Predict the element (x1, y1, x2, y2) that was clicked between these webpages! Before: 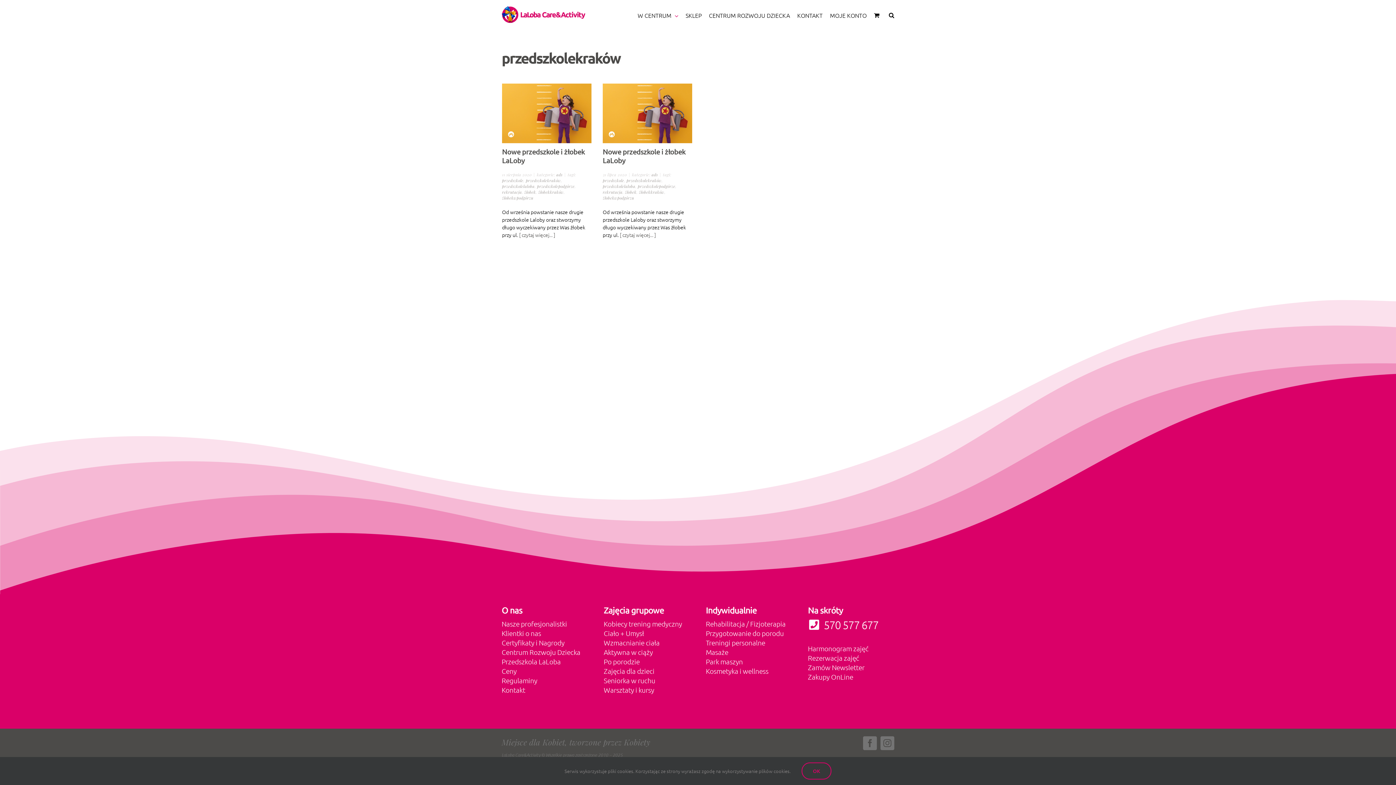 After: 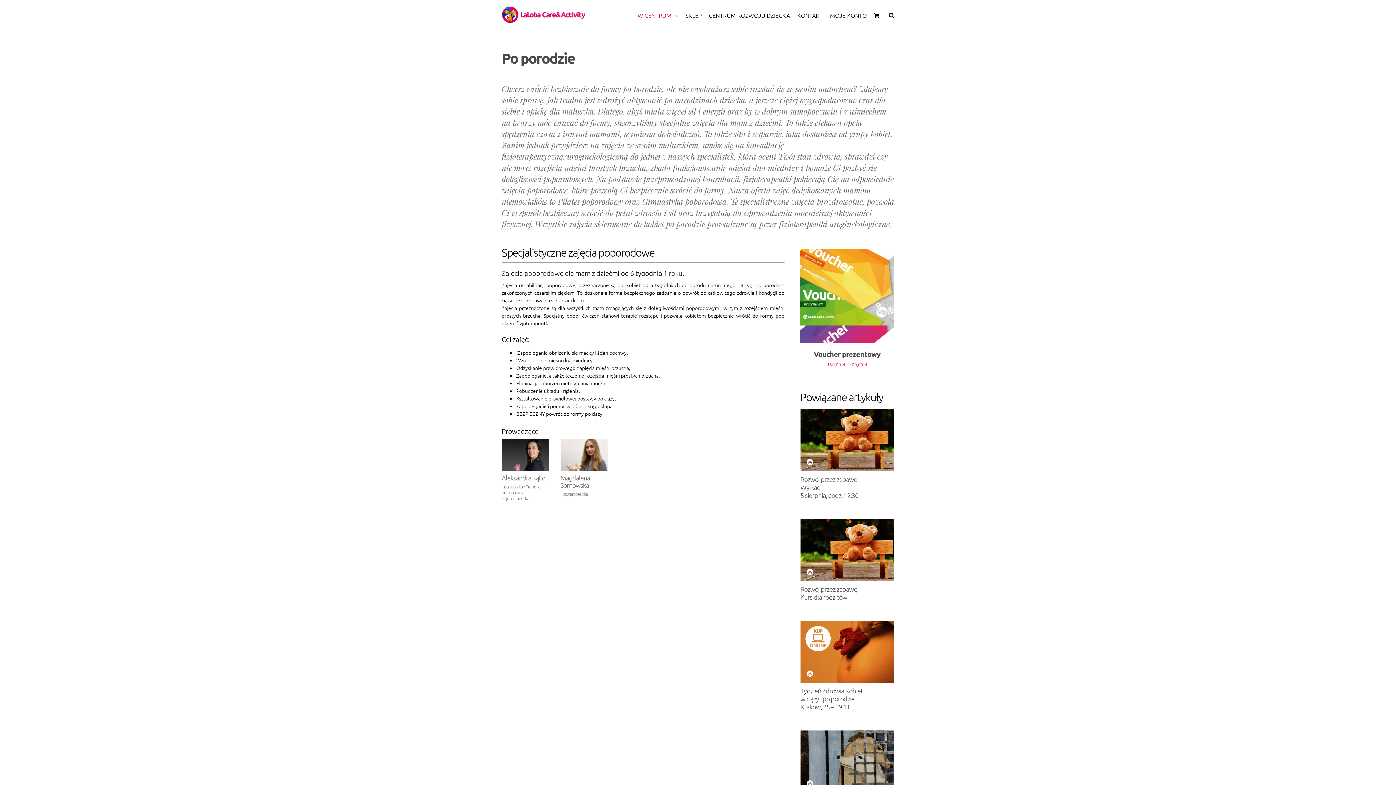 Action: bbox: (603, 657, 639, 666) label: Po porodzie